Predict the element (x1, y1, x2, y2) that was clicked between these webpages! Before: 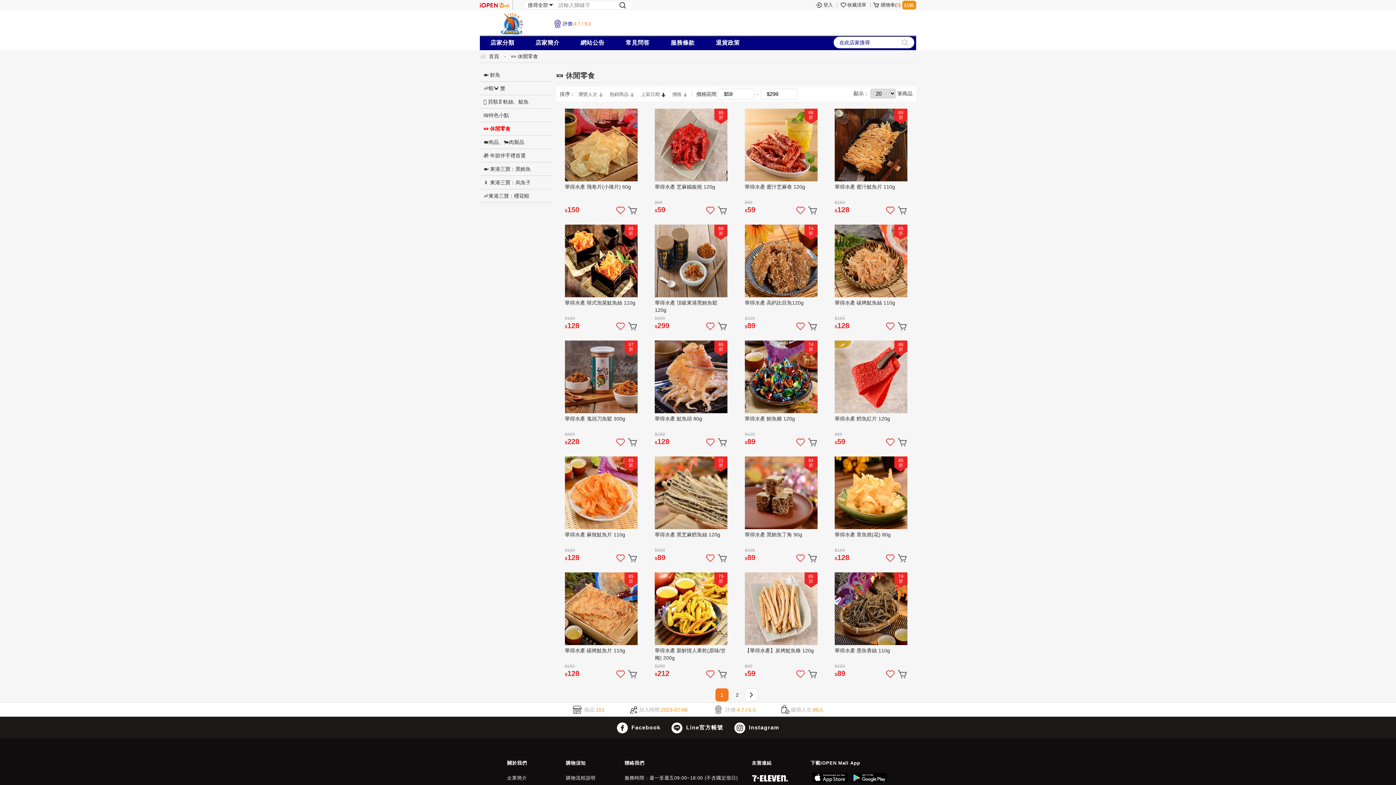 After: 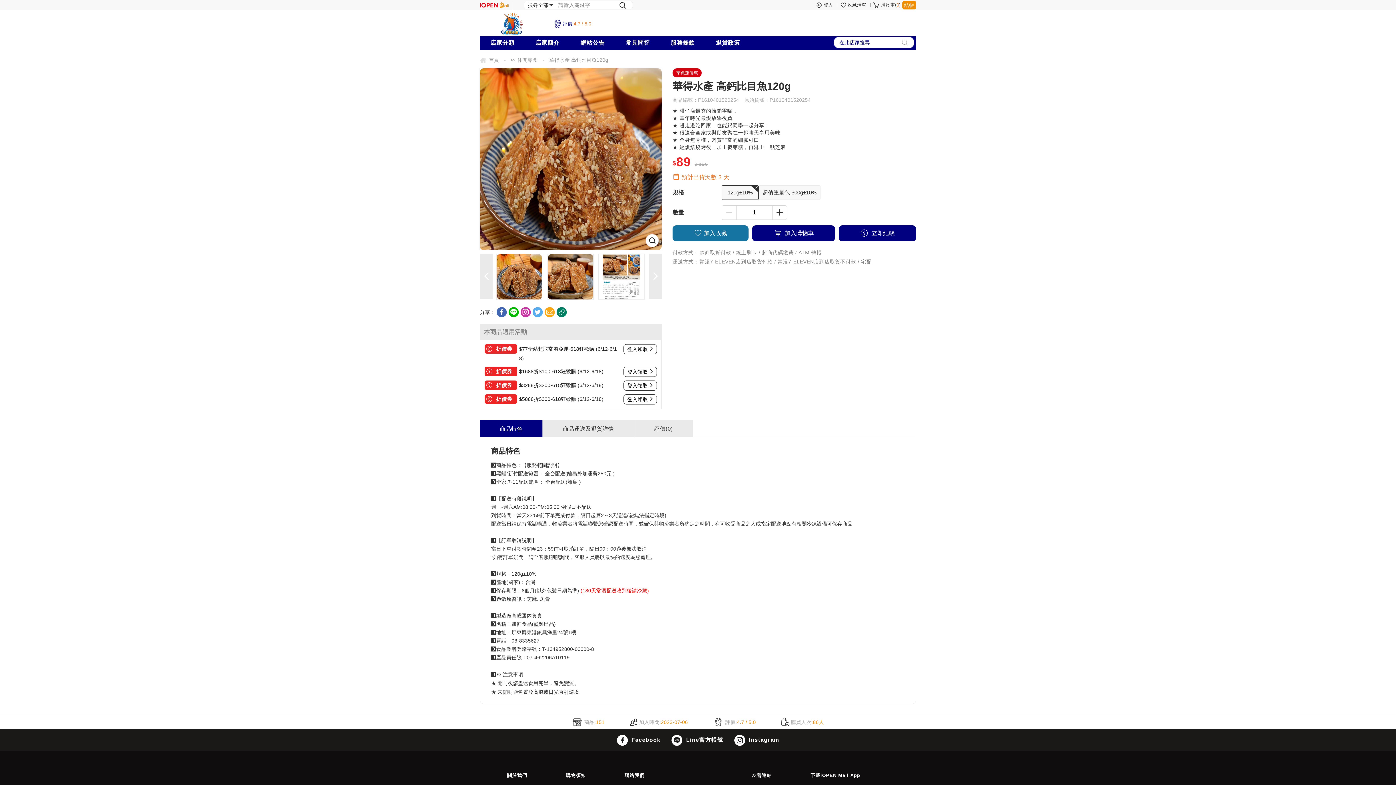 Action: label: 華得水產 高鈣比目魚120g bbox: (745, 299, 817, 313)